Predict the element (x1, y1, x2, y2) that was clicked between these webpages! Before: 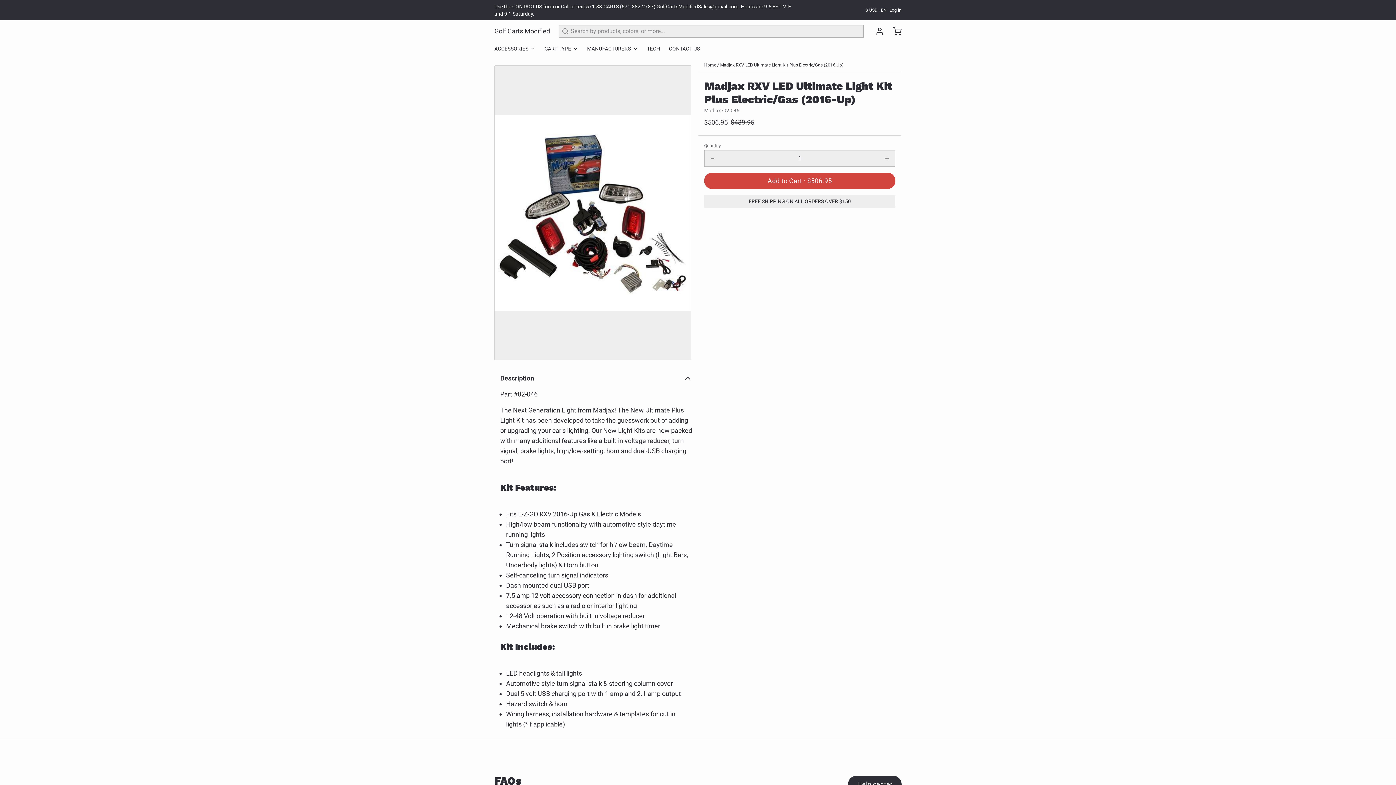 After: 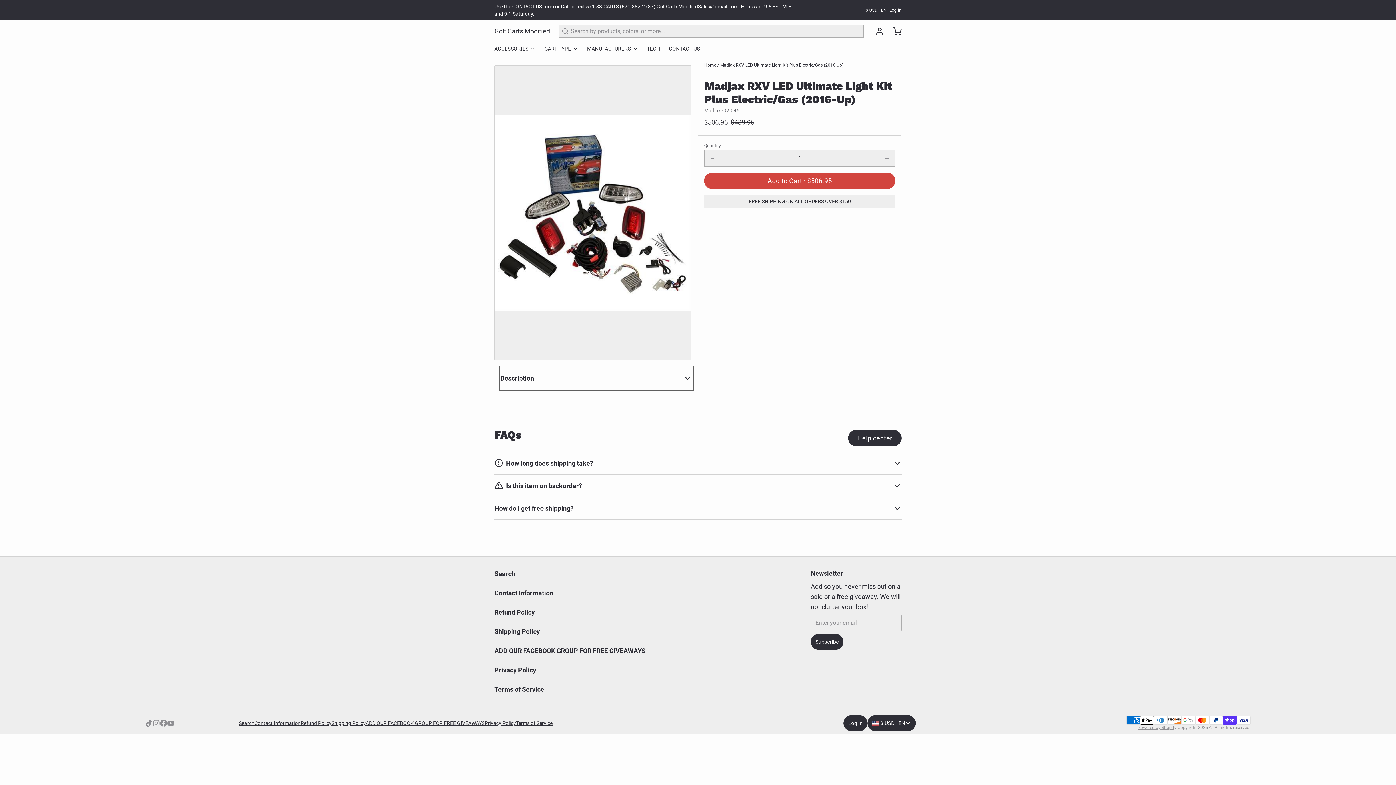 Action: bbox: (500, 367, 692, 389) label: Description